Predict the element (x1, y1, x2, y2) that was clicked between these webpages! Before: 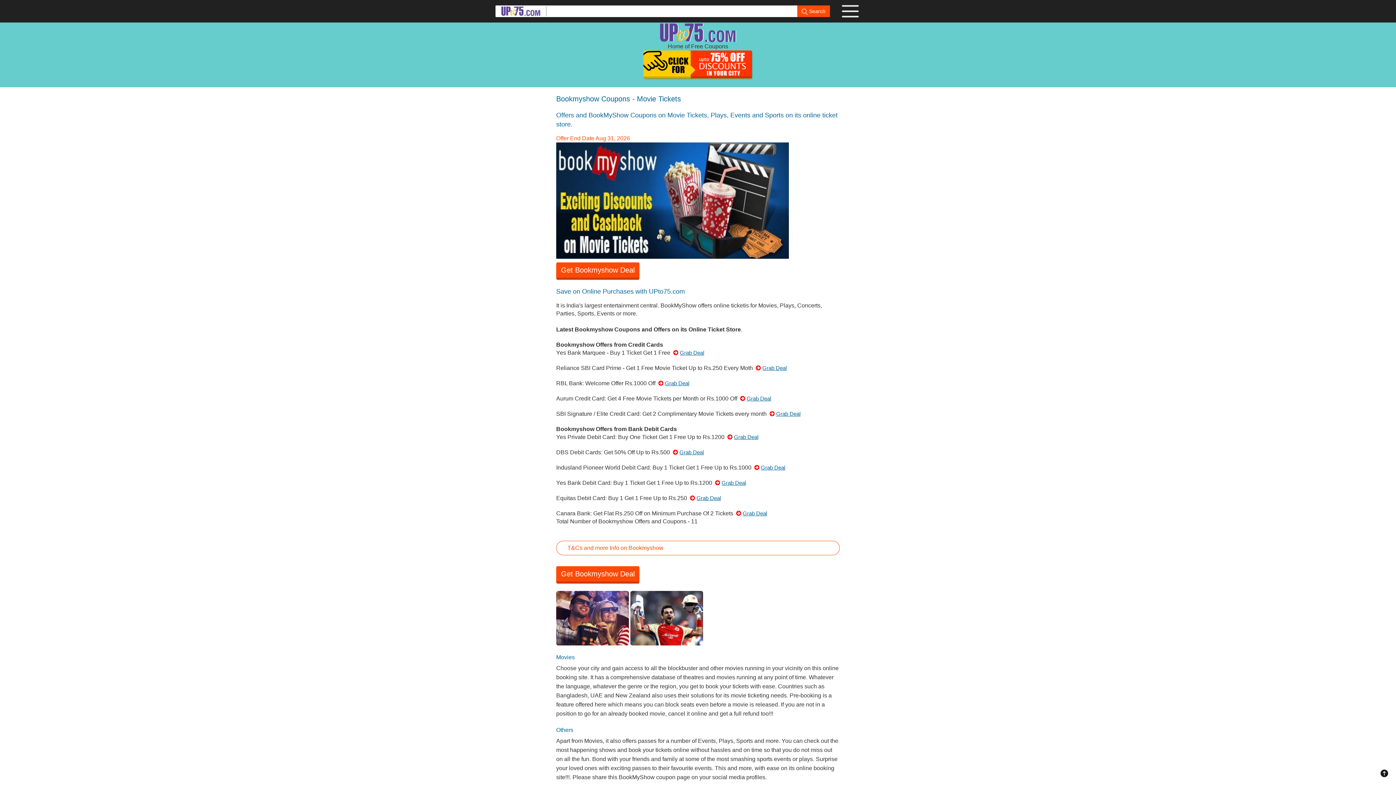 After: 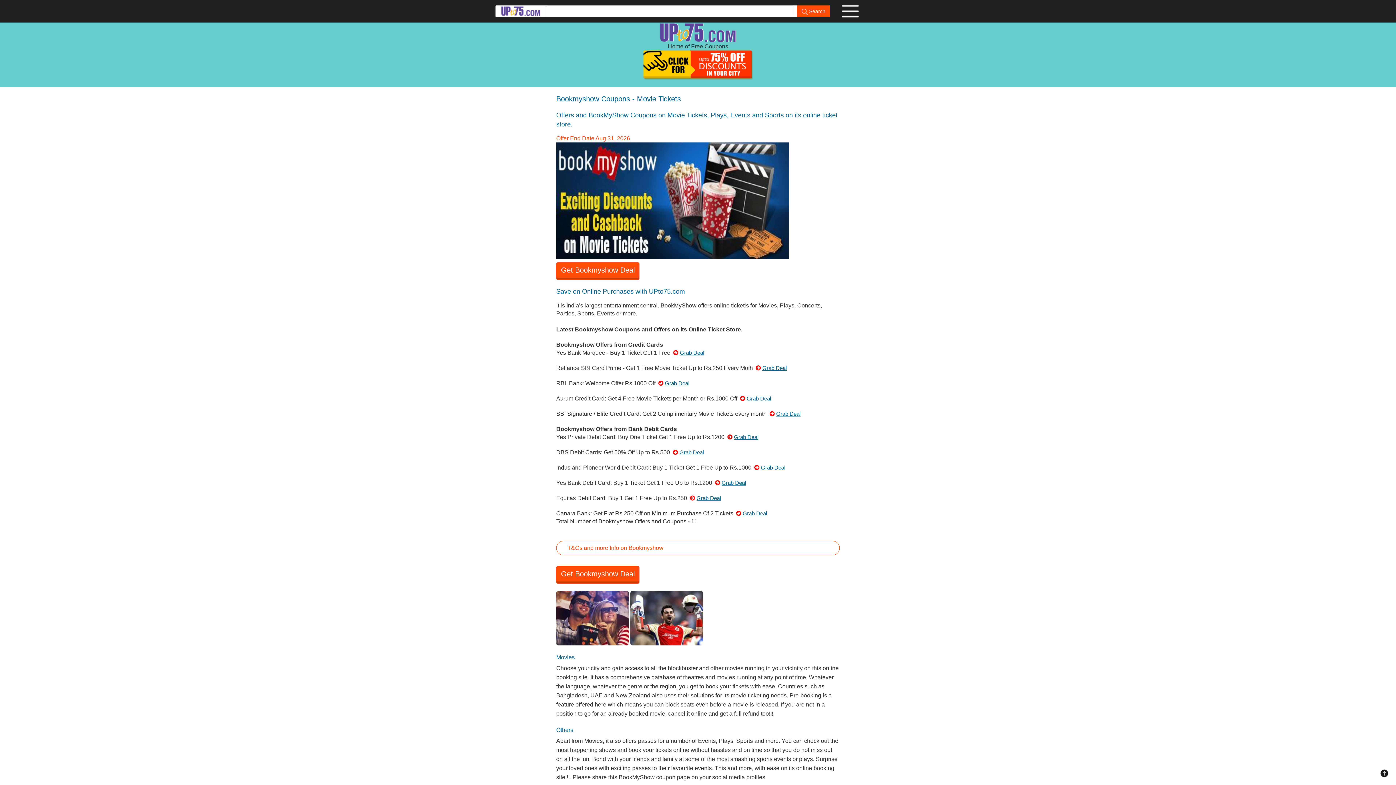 Action: label: Grab Deal bbox: (761, 464, 785, 470)